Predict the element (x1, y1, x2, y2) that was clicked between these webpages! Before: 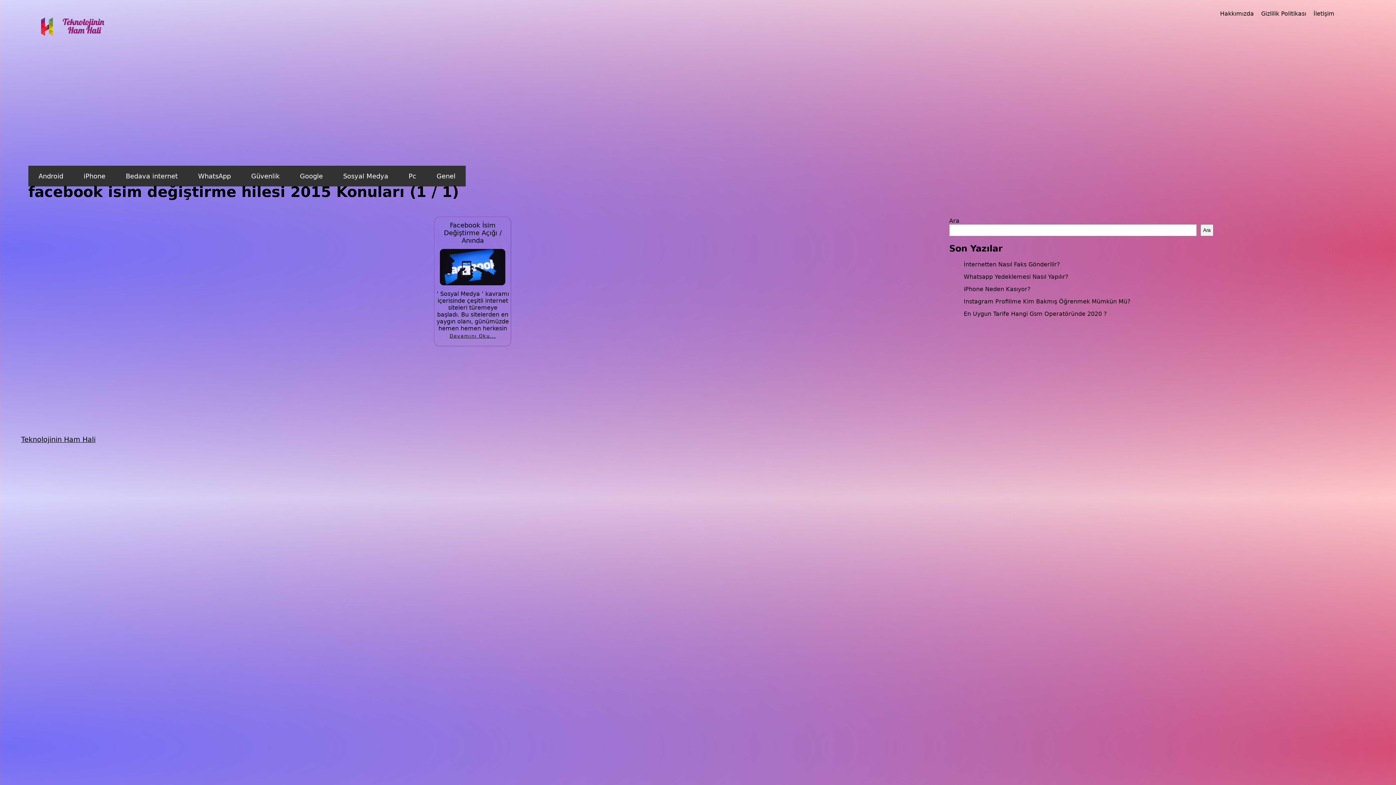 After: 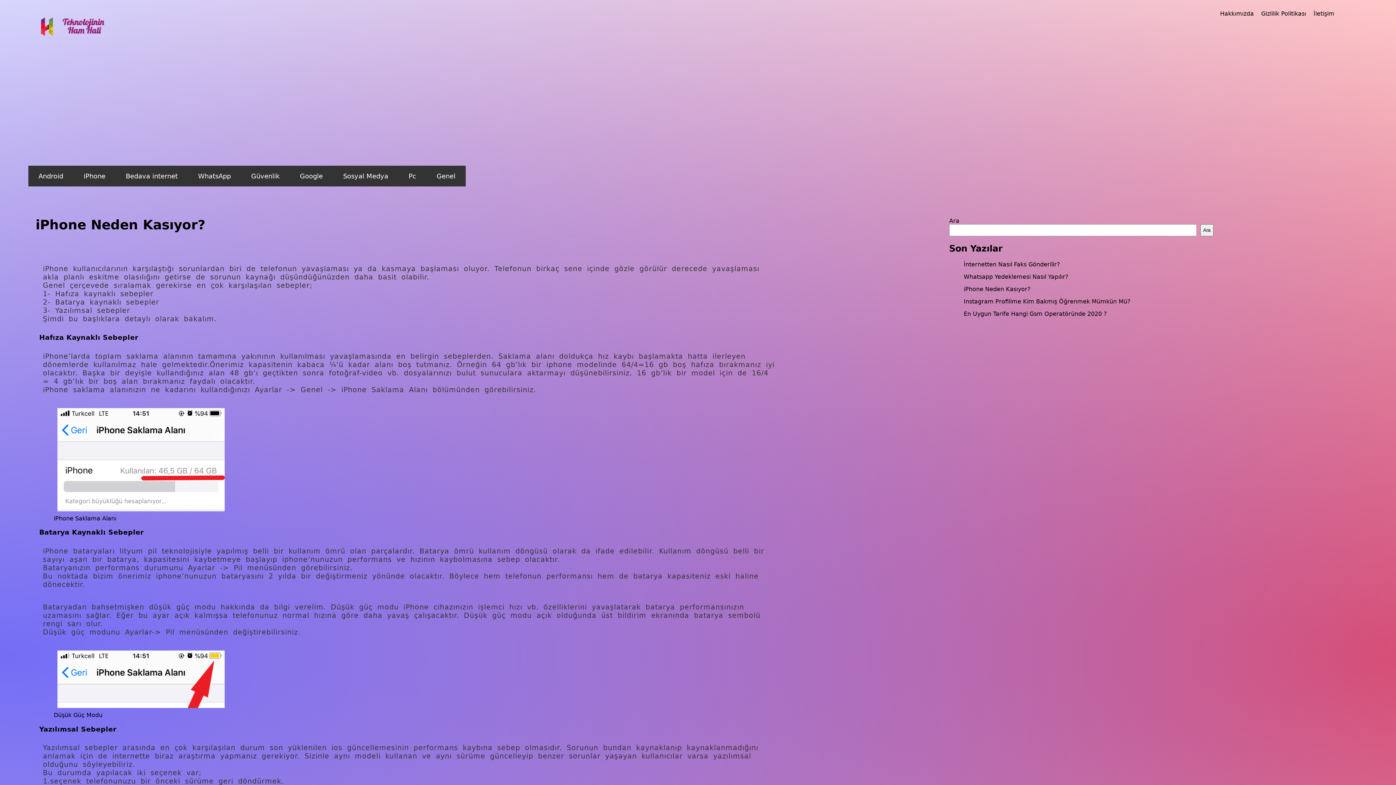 Action: bbox: (963, 285, 1030, 292) label: iPhone Neden Kasıyor?